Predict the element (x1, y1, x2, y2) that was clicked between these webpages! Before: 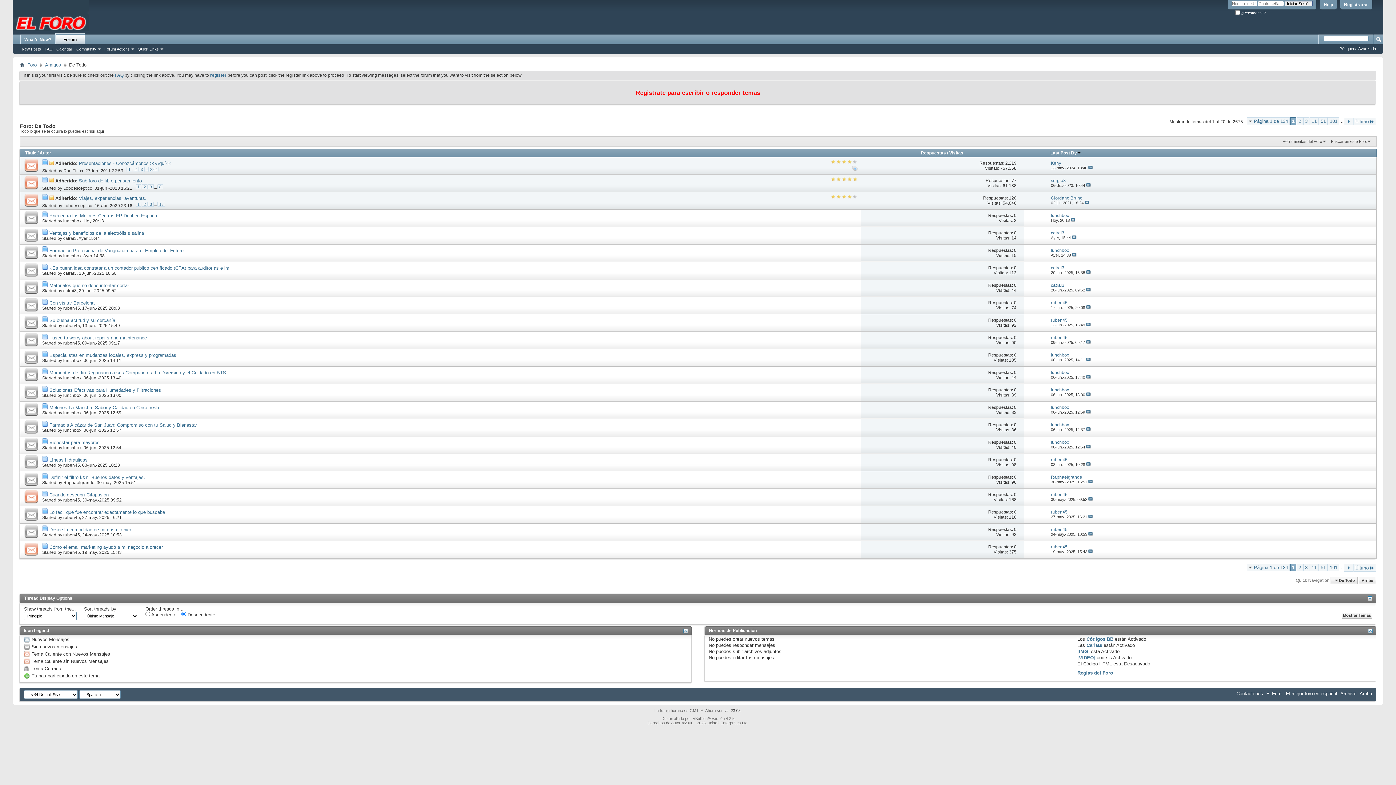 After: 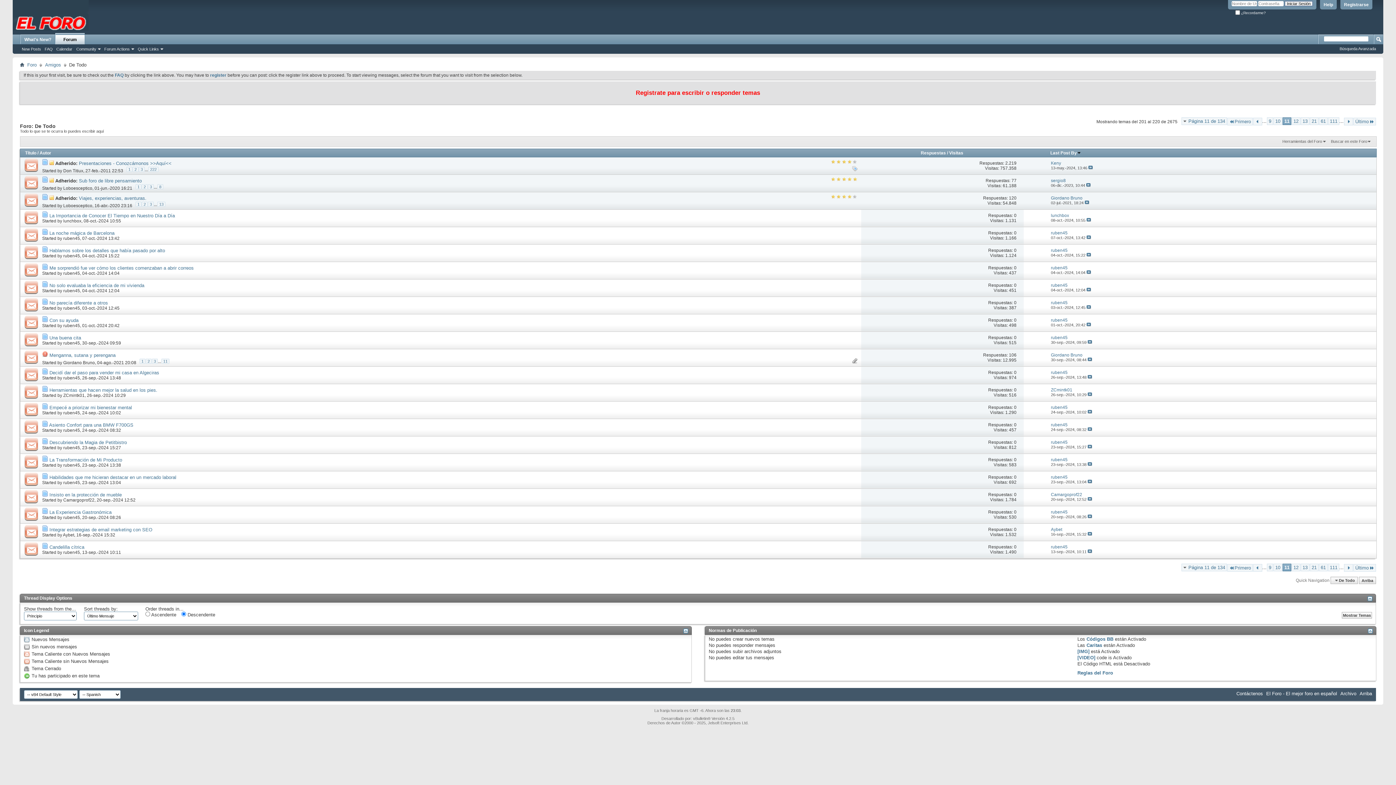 Action: bbox: (1310, 564, 1318, 571) label: 11